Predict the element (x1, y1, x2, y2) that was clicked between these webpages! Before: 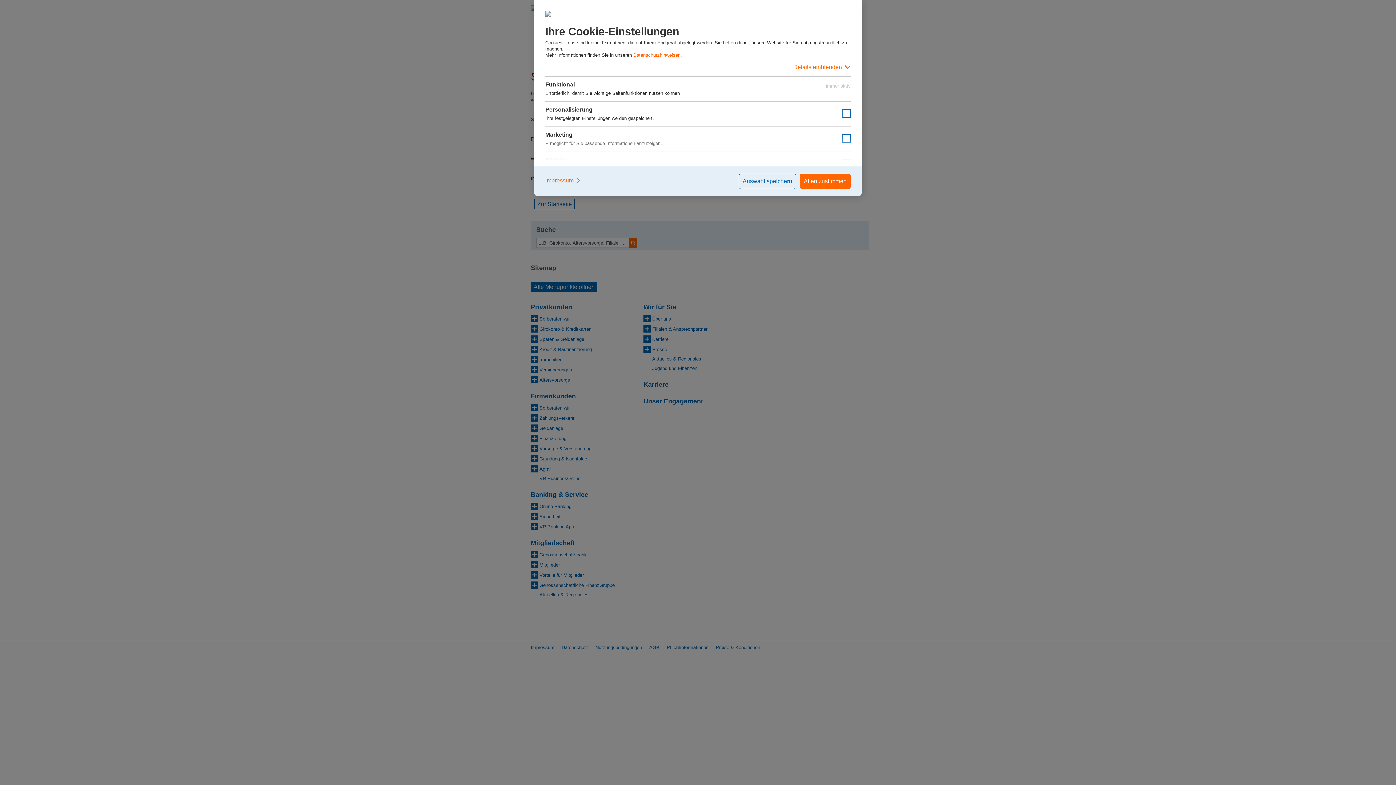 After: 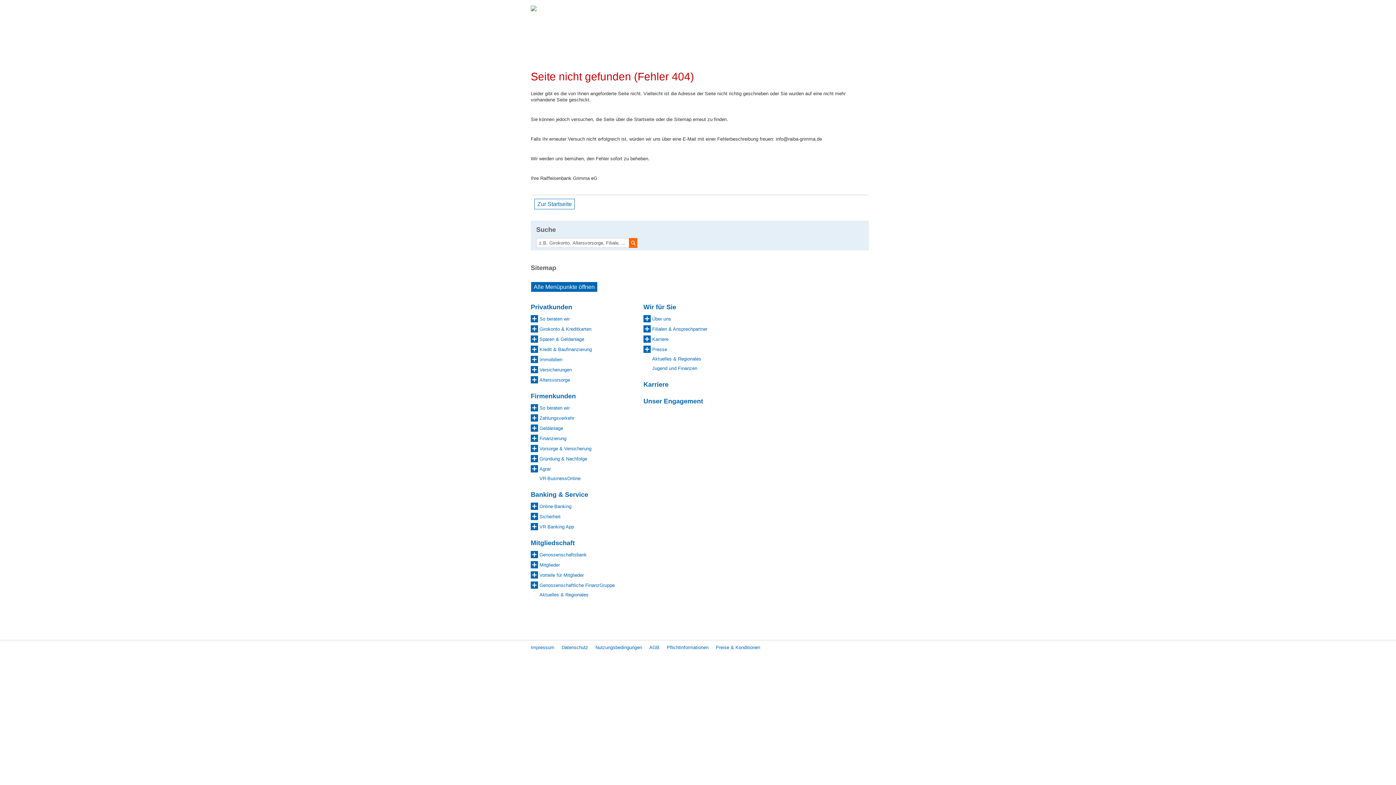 Action: label: Auswahl speichern bbox: (738, 173, 796, 189)